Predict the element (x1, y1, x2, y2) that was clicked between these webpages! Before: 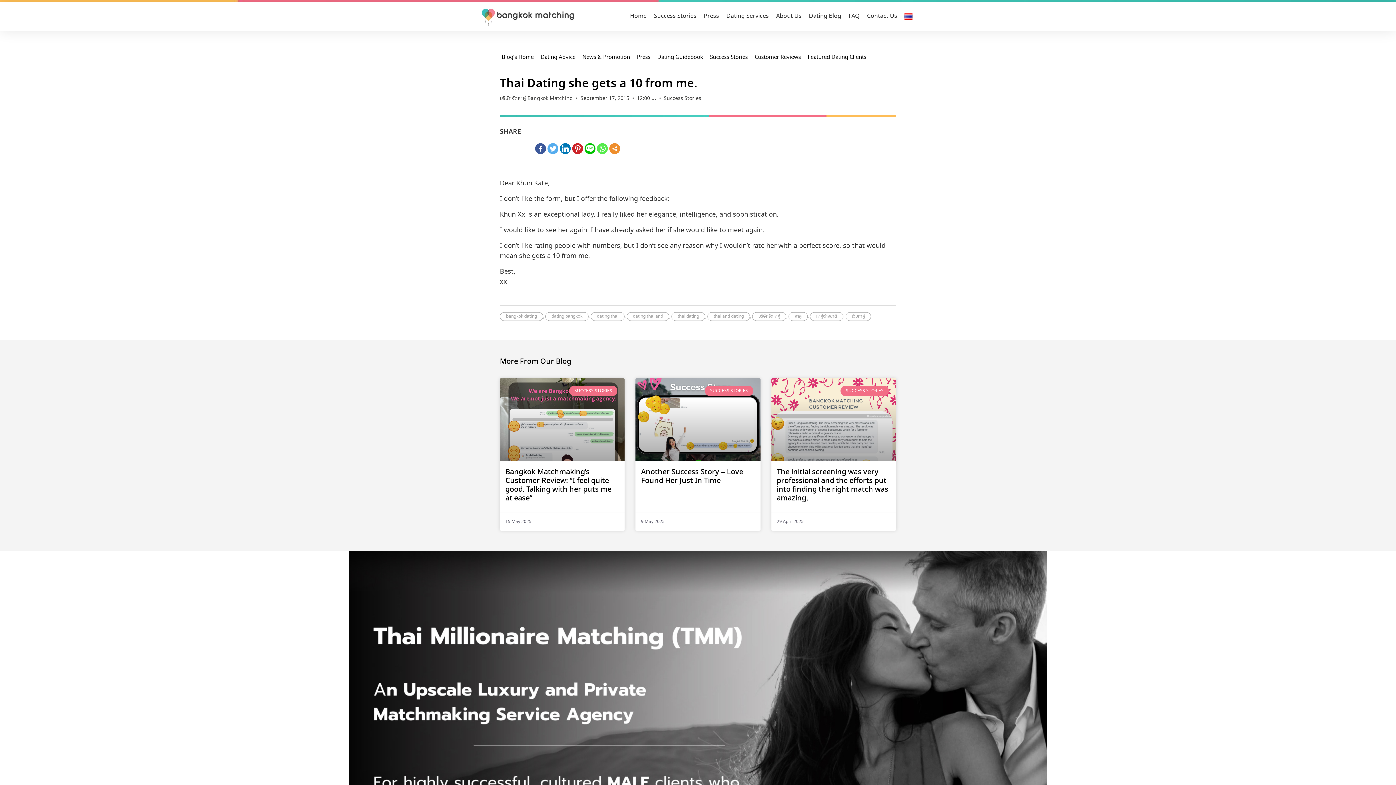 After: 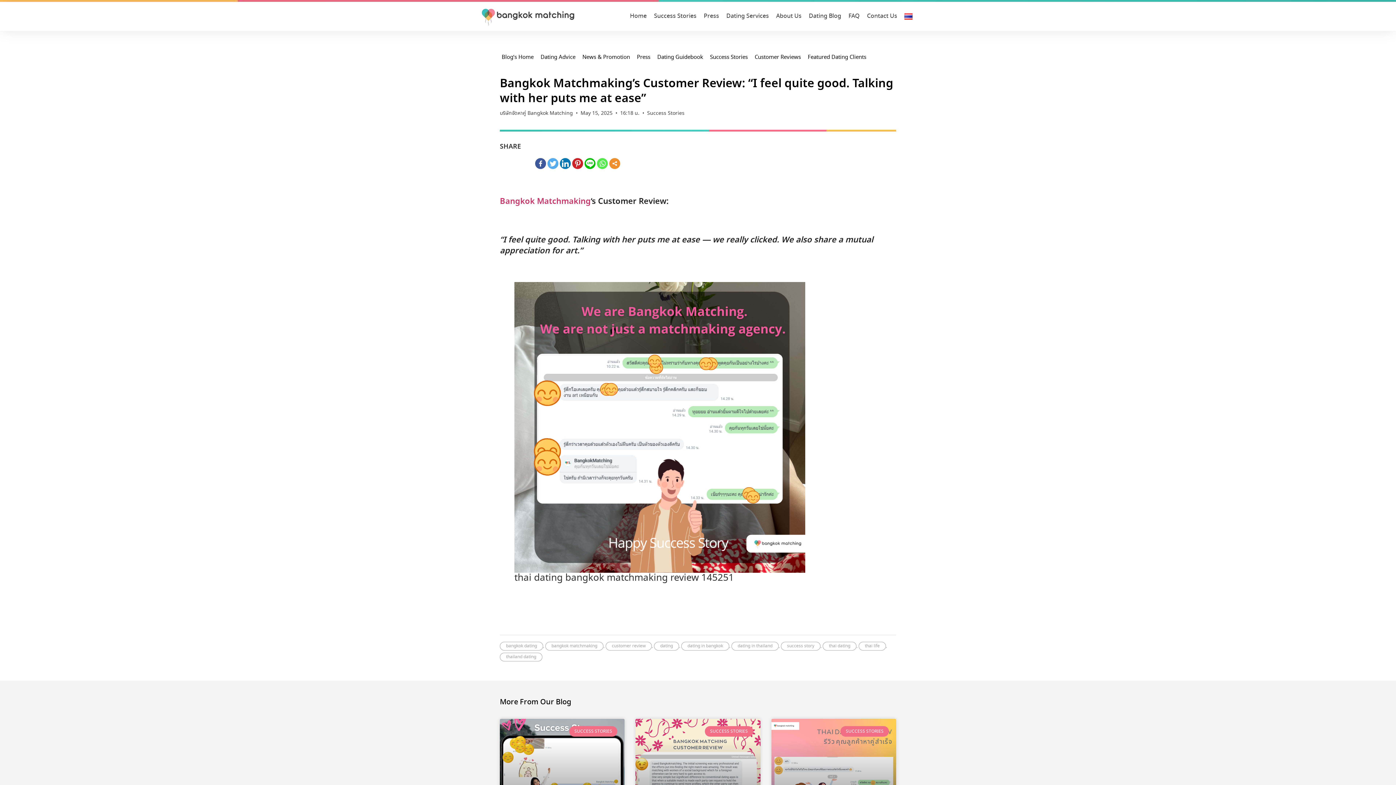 Action: label: Bangkok Matchmaking’s Customer Review: “I feel quite good. Talking with her puts me at ease” bbox: (505, 467, 611, 503)